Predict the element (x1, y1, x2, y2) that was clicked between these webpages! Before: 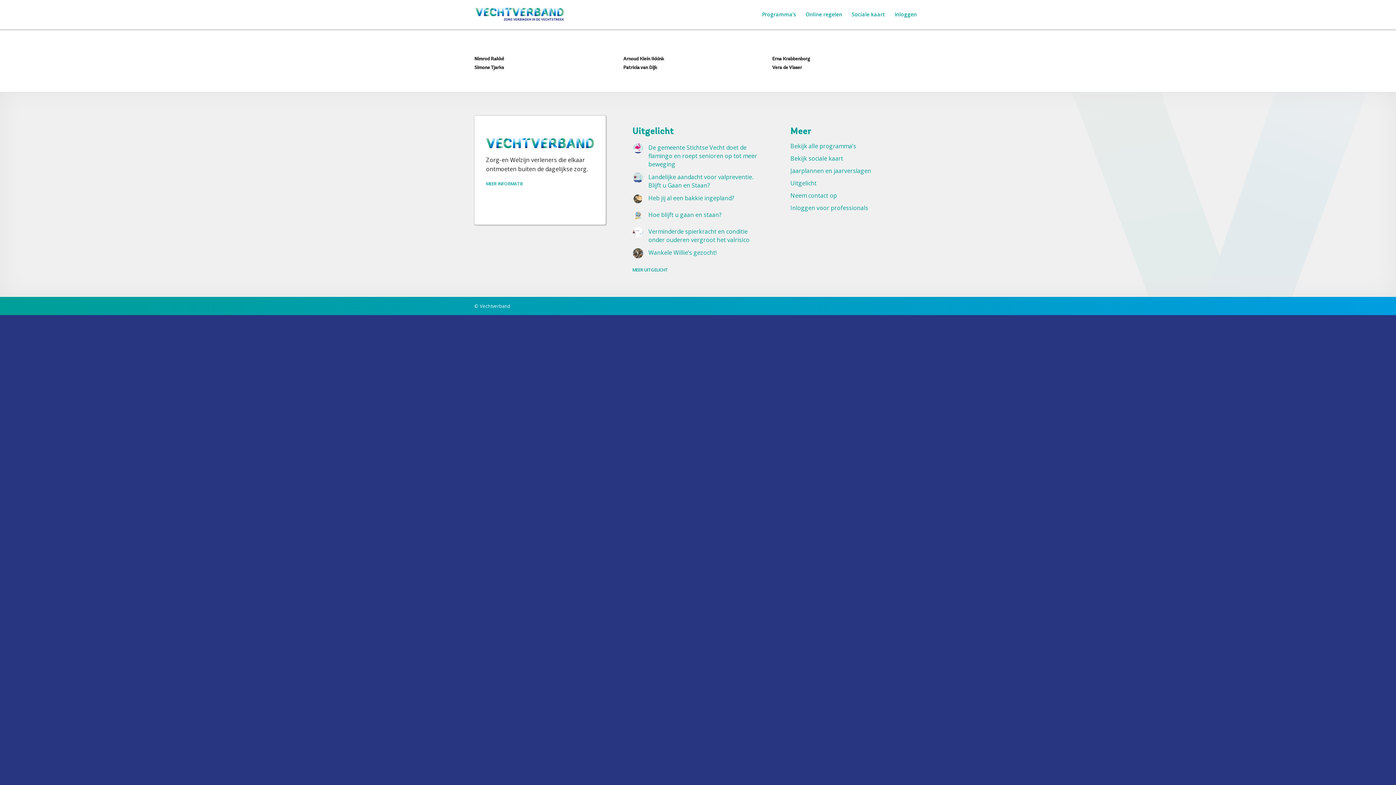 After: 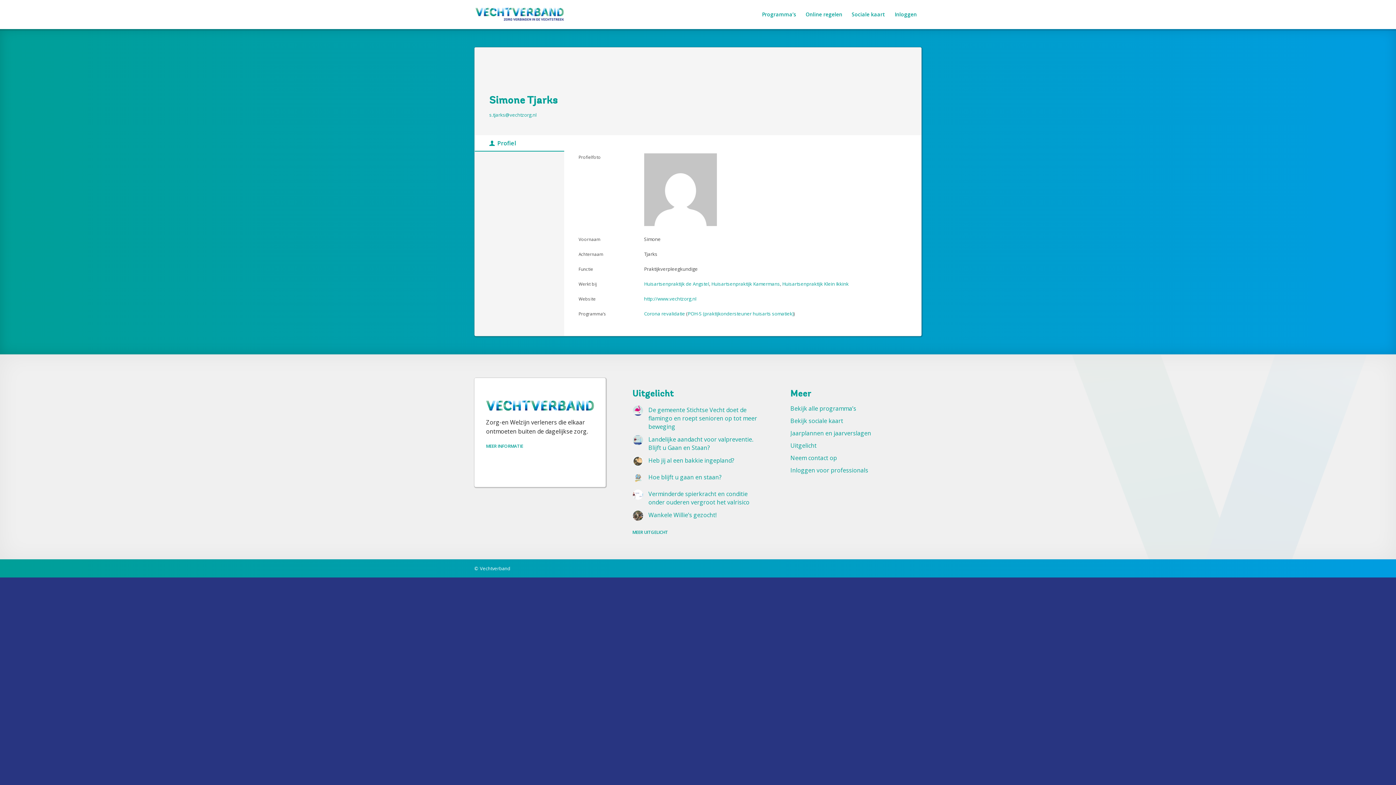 Action: label: Simone Tjarks bbox: (474, 65, 504, 70)